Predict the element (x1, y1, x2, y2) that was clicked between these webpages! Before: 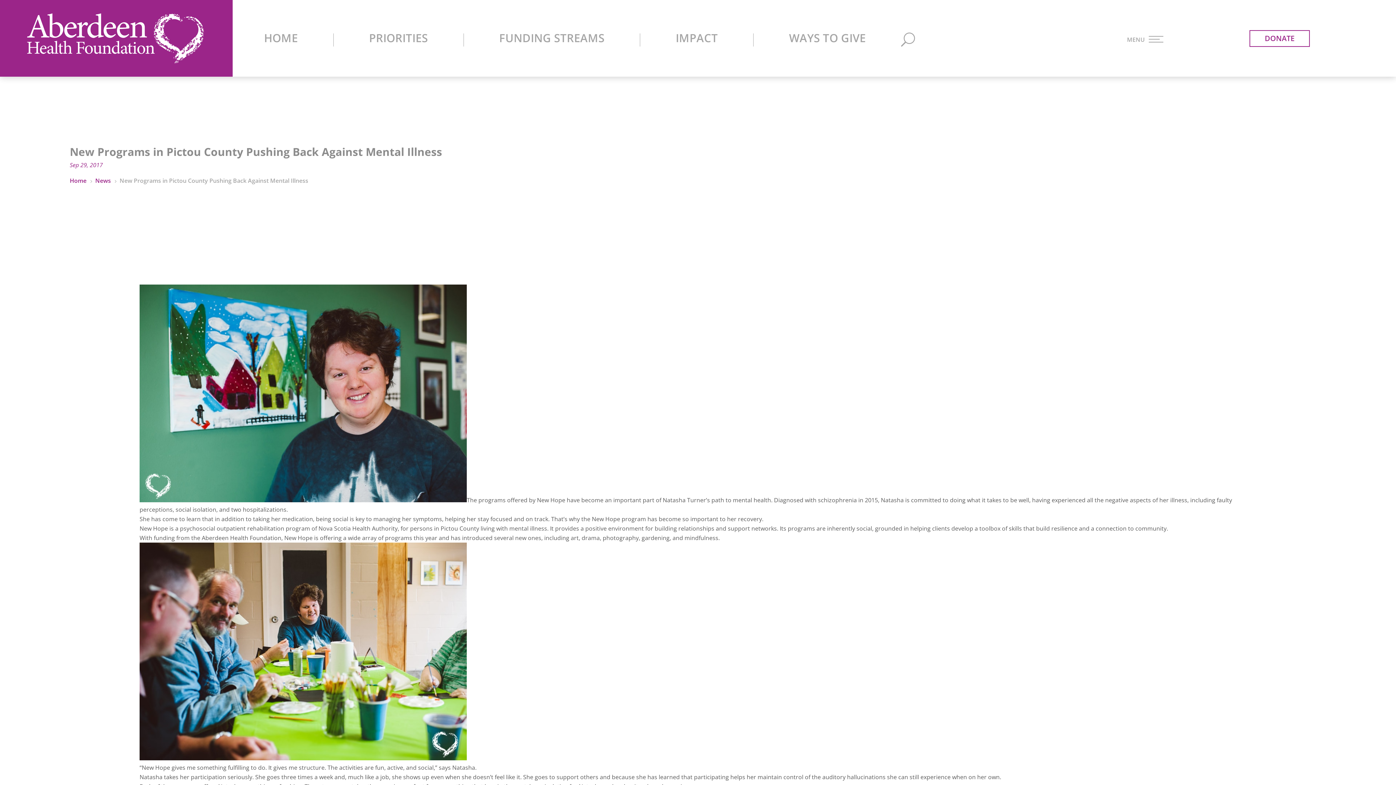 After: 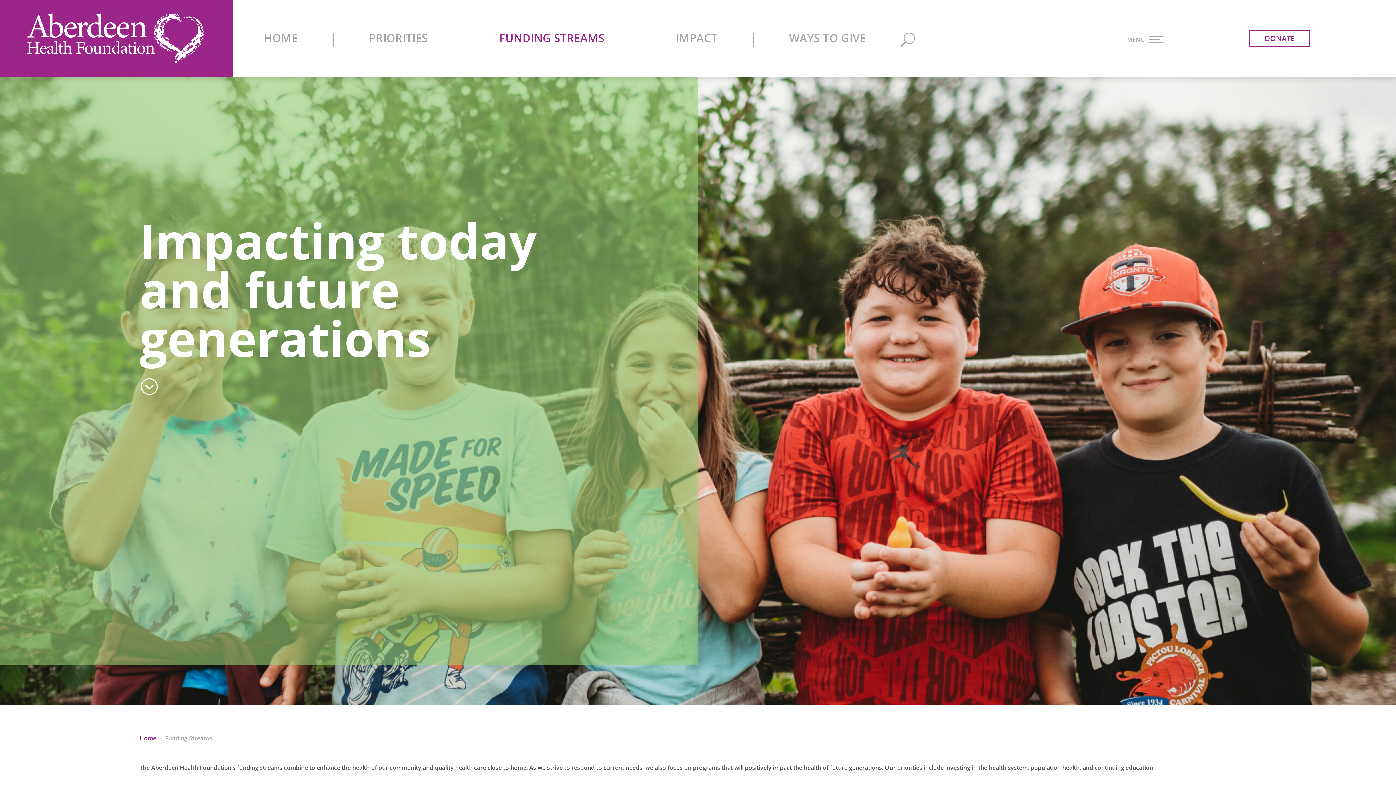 Action: bbox: (467, 33, 636, 46) label: FUNDING STREAMS